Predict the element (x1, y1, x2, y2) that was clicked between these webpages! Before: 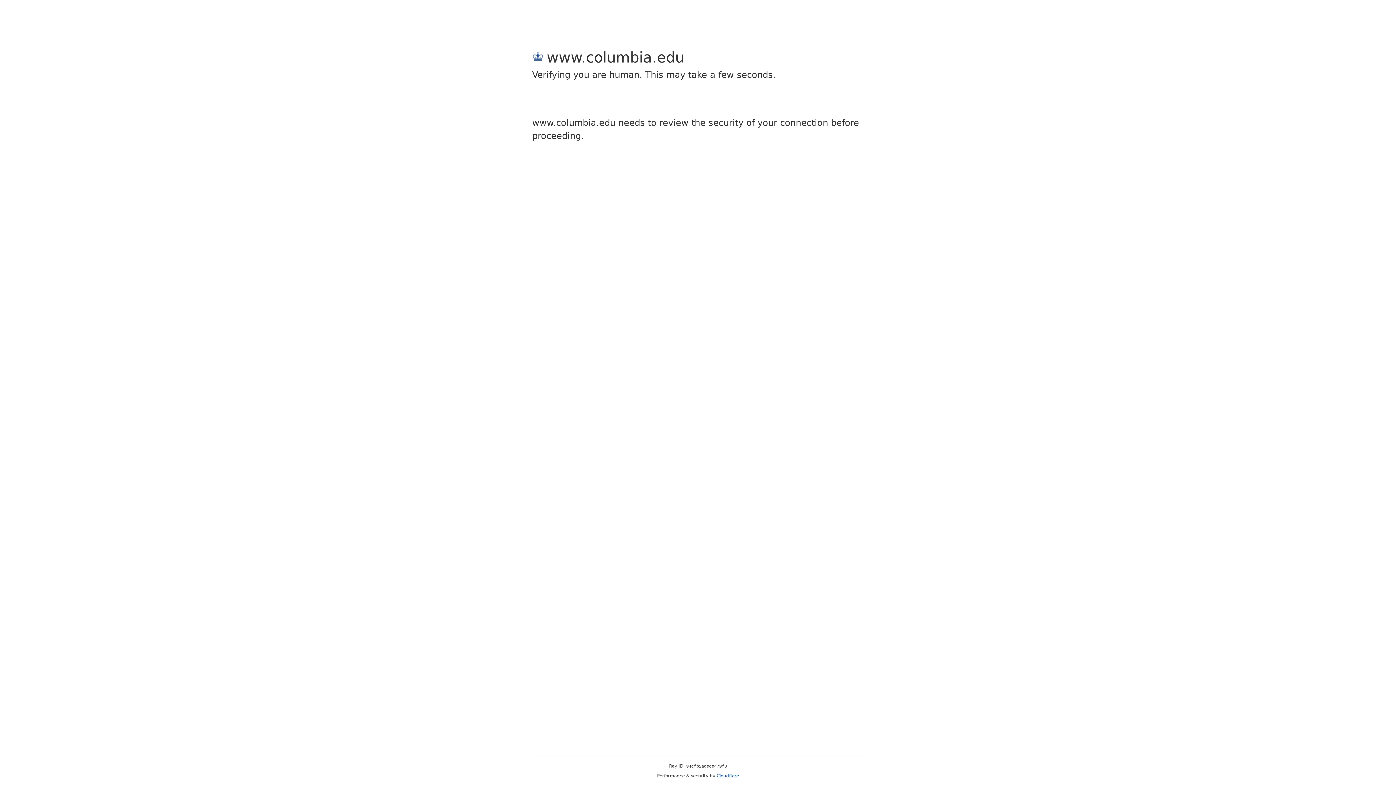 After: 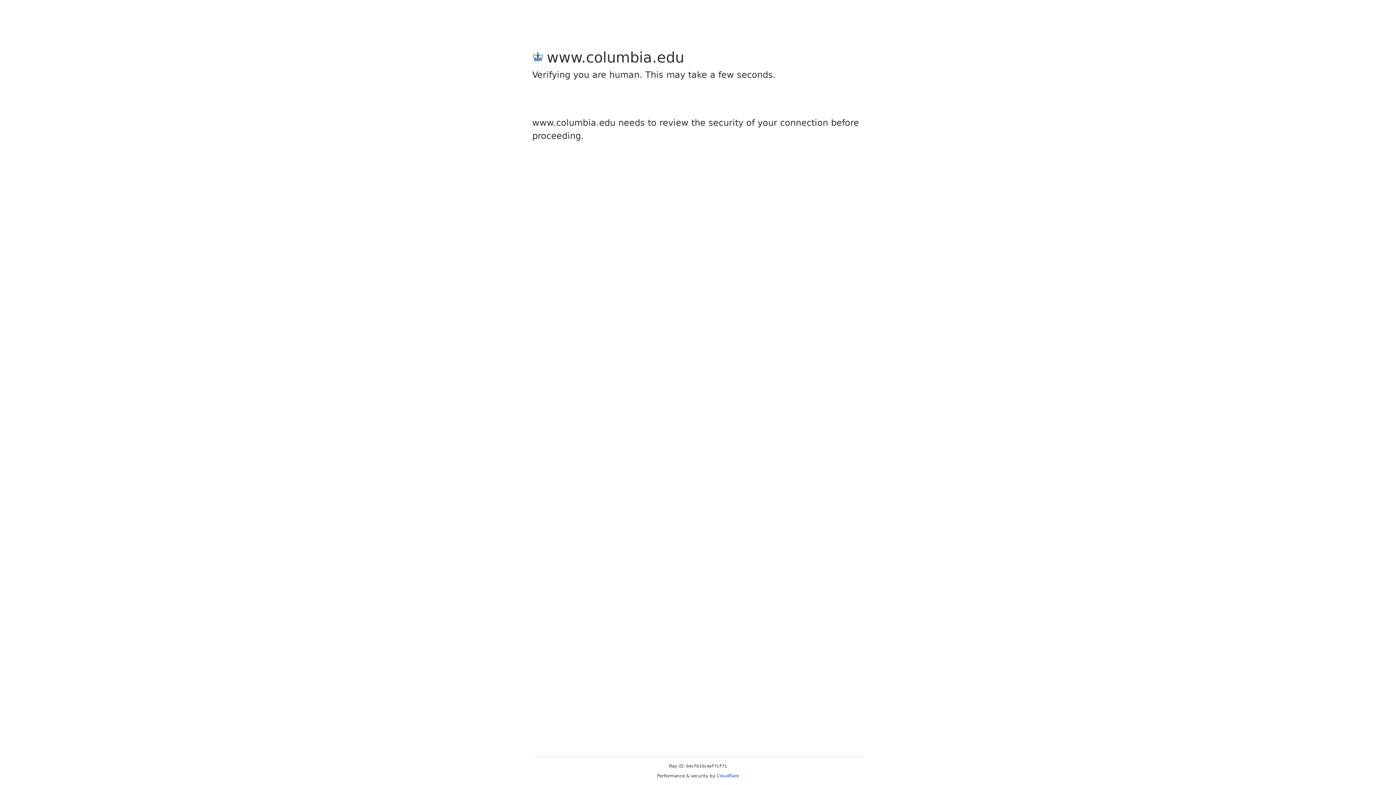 Action: bbox: (716, 773, 739, 778) label: Cloudflare